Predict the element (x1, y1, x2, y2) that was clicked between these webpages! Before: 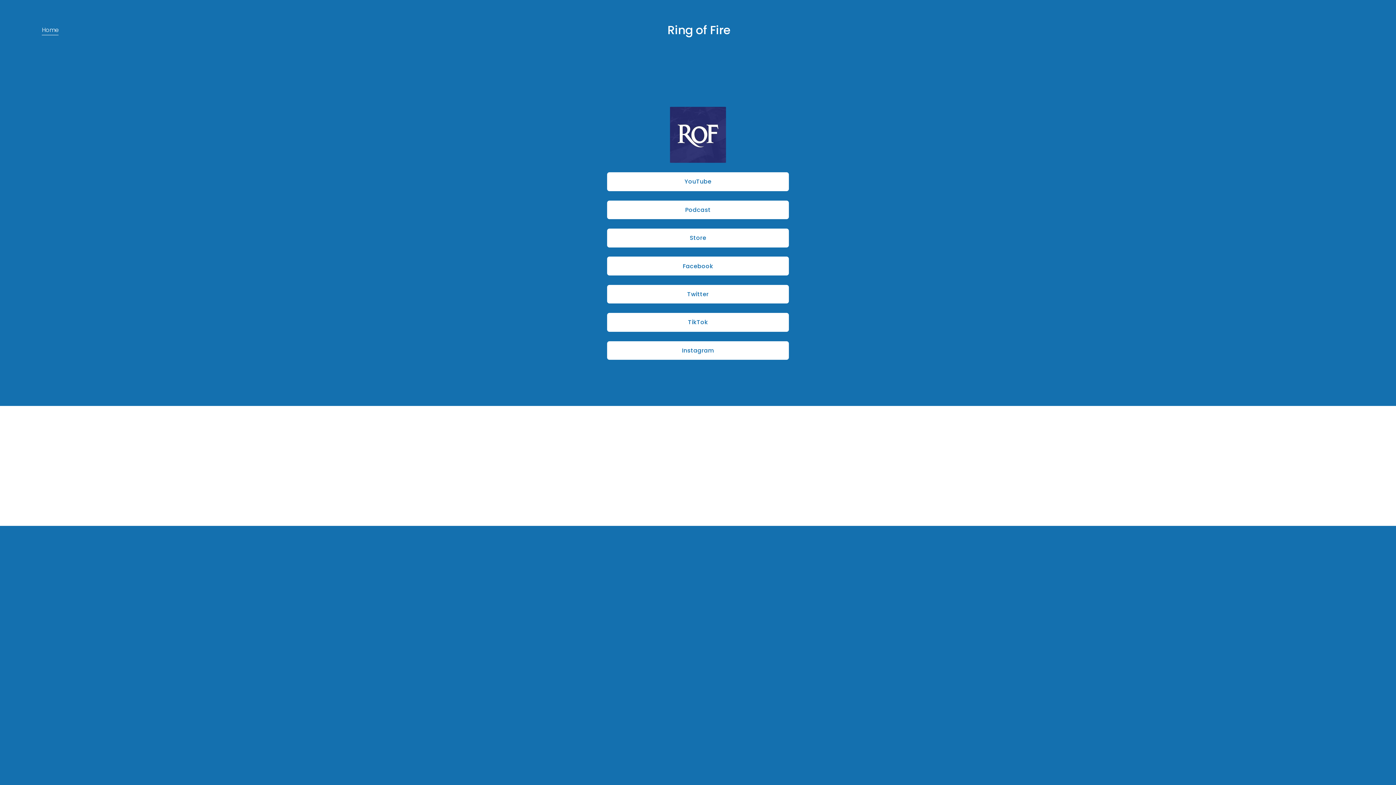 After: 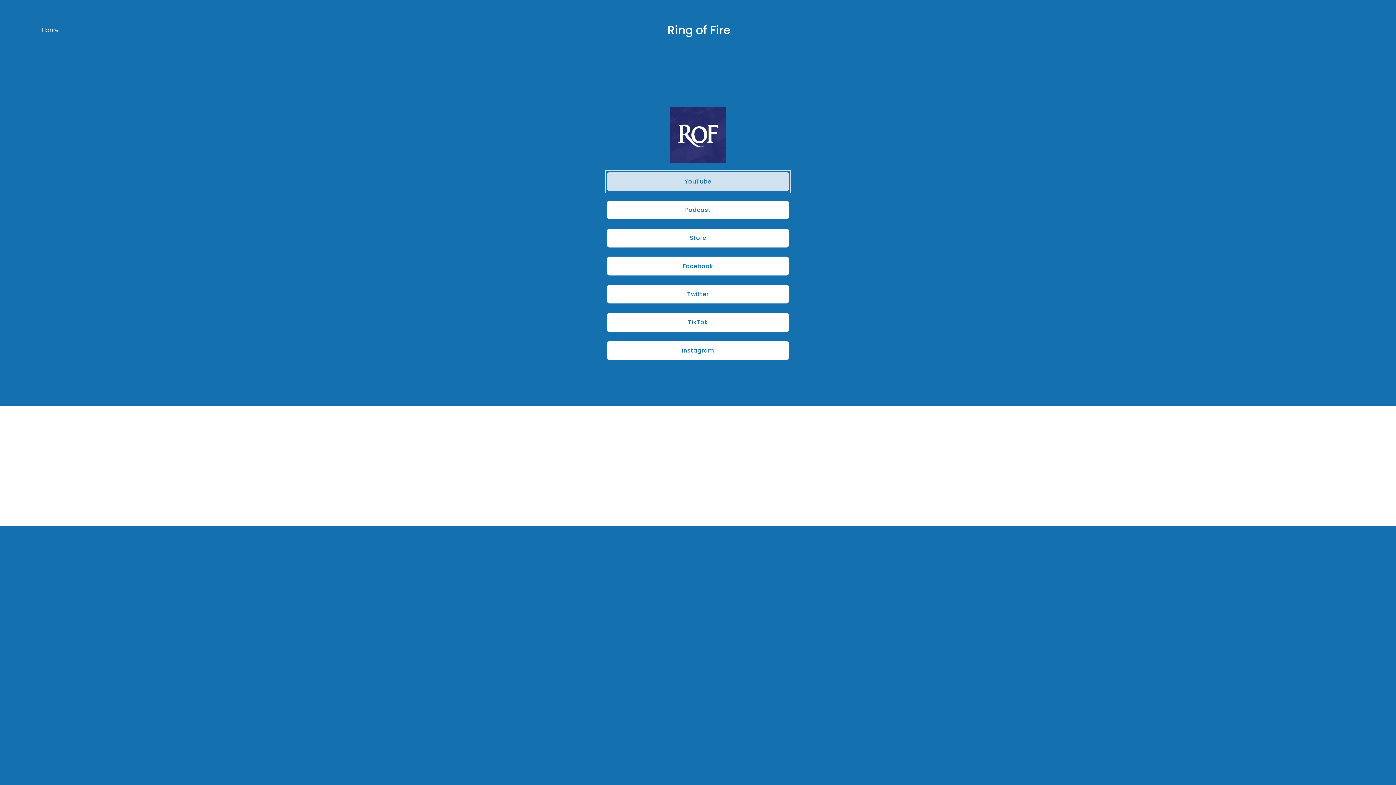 Action: label: YouTube bbox: (607, 172, 789, 191)